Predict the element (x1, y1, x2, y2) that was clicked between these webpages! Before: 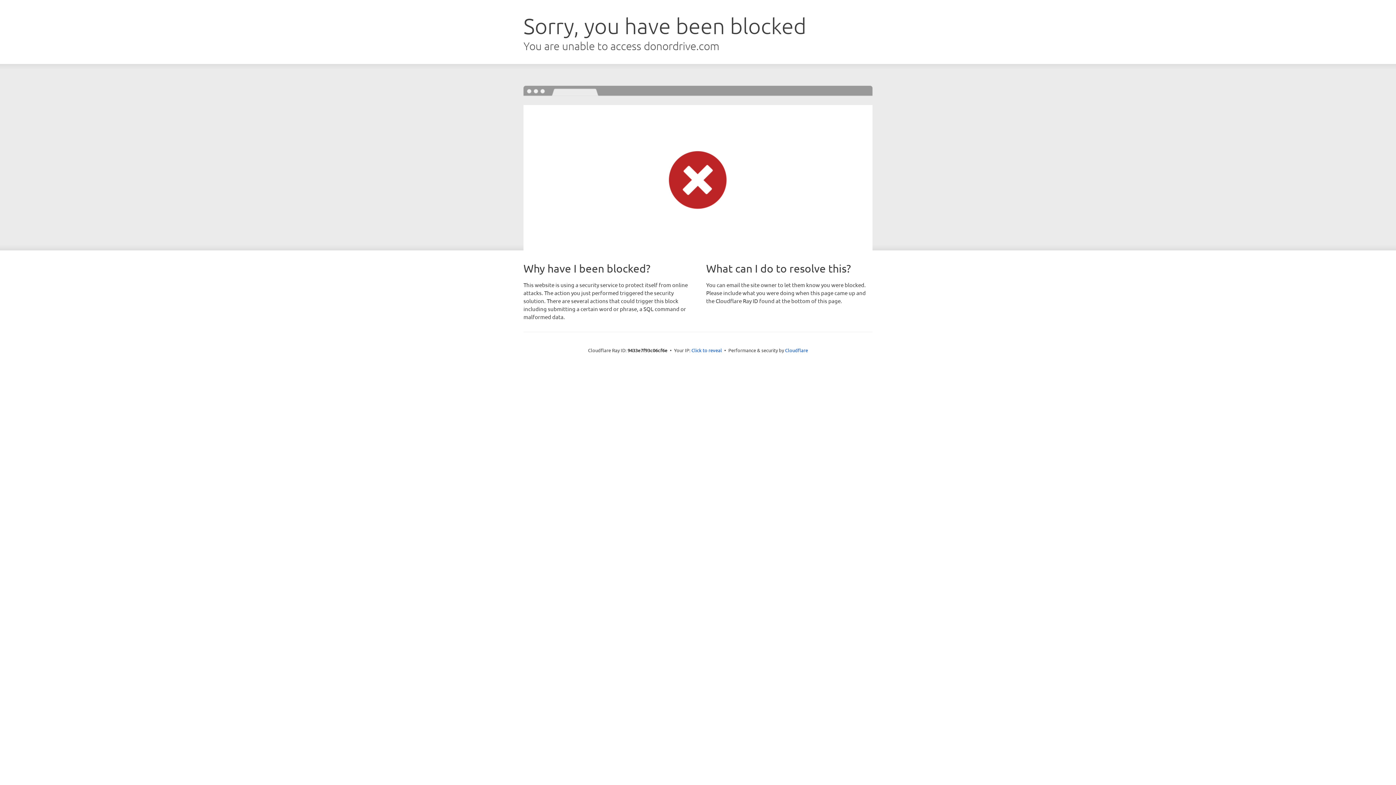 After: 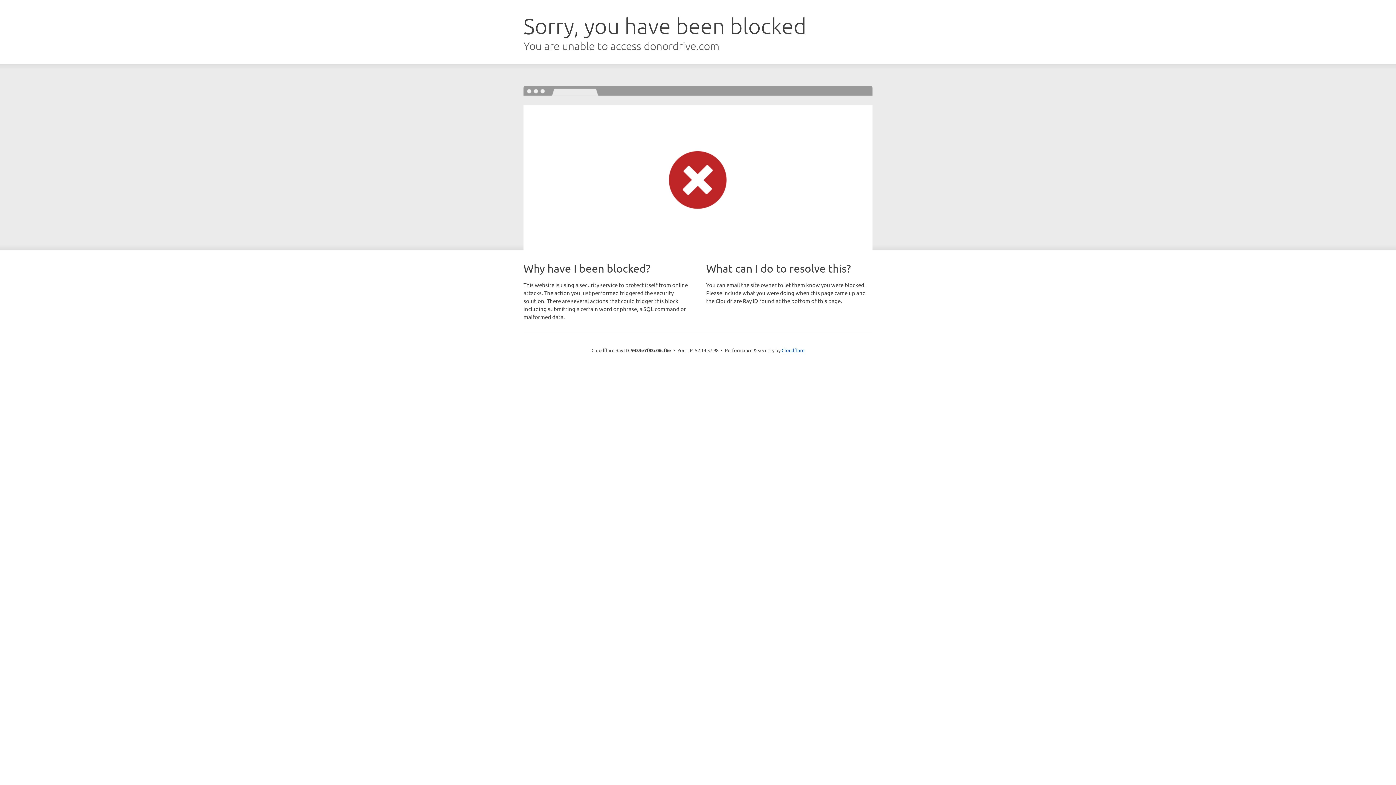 Action: bbox: (691, 346, 722, 353) label: Click to reveal